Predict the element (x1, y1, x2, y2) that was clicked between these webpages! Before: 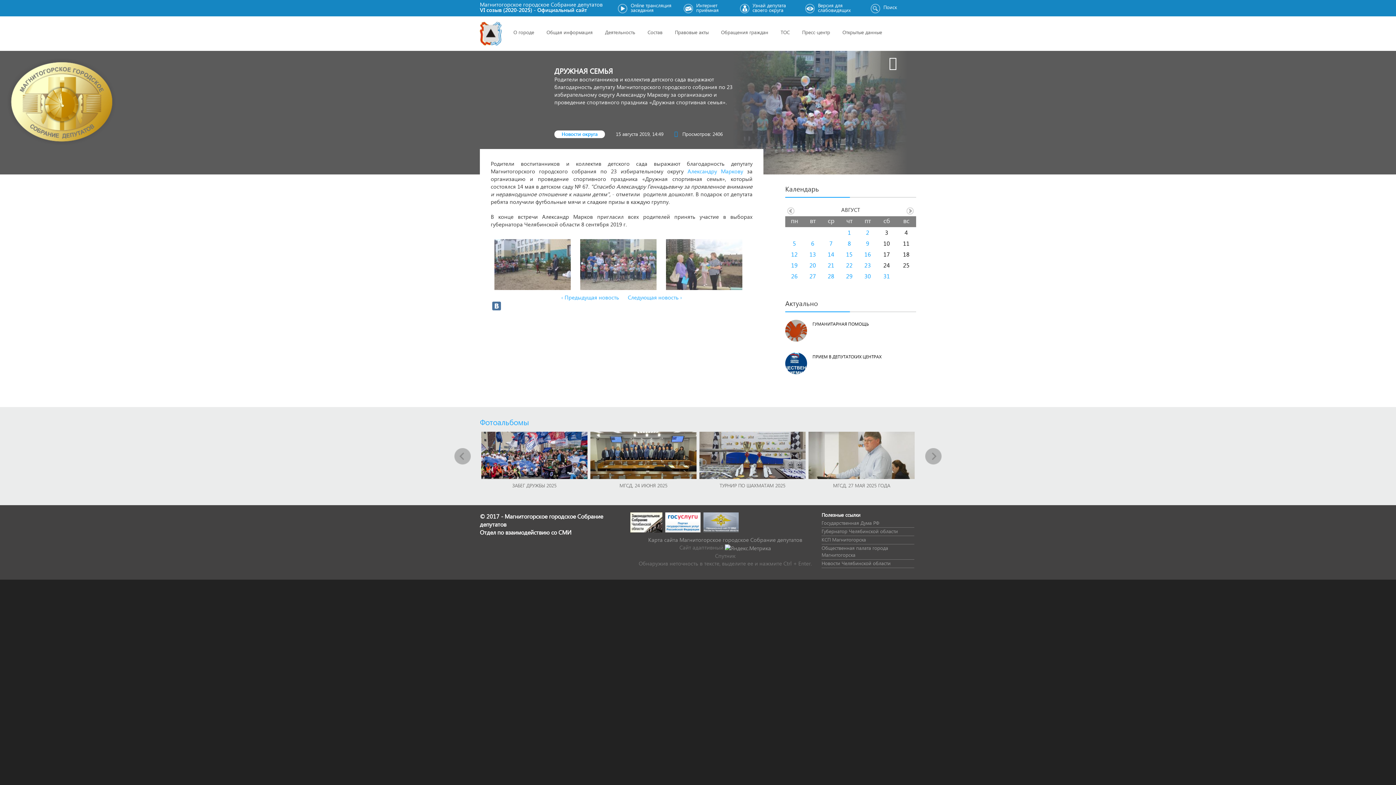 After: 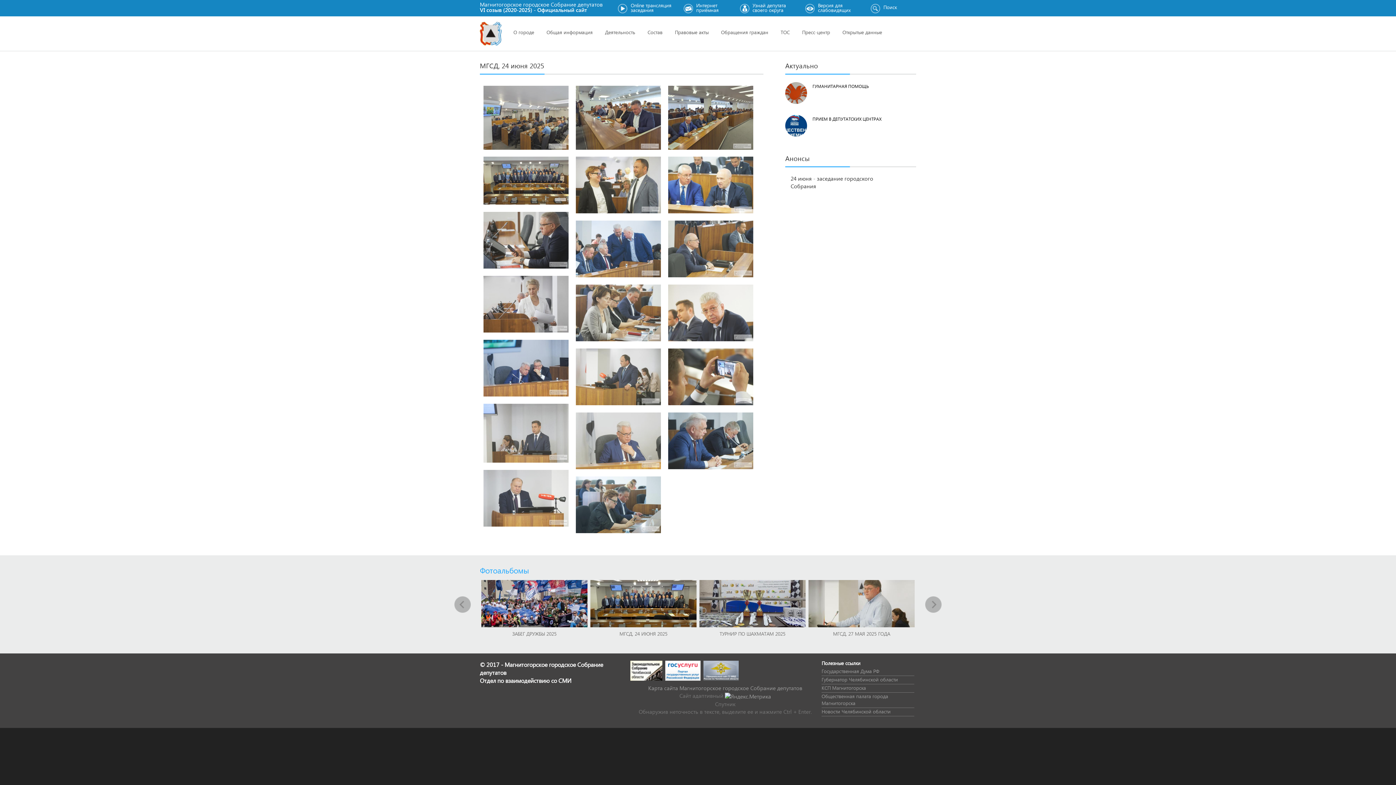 Action: bbox: (590, 482, 696, 488) label: МГСД, 24 ИЮНЯ 2025